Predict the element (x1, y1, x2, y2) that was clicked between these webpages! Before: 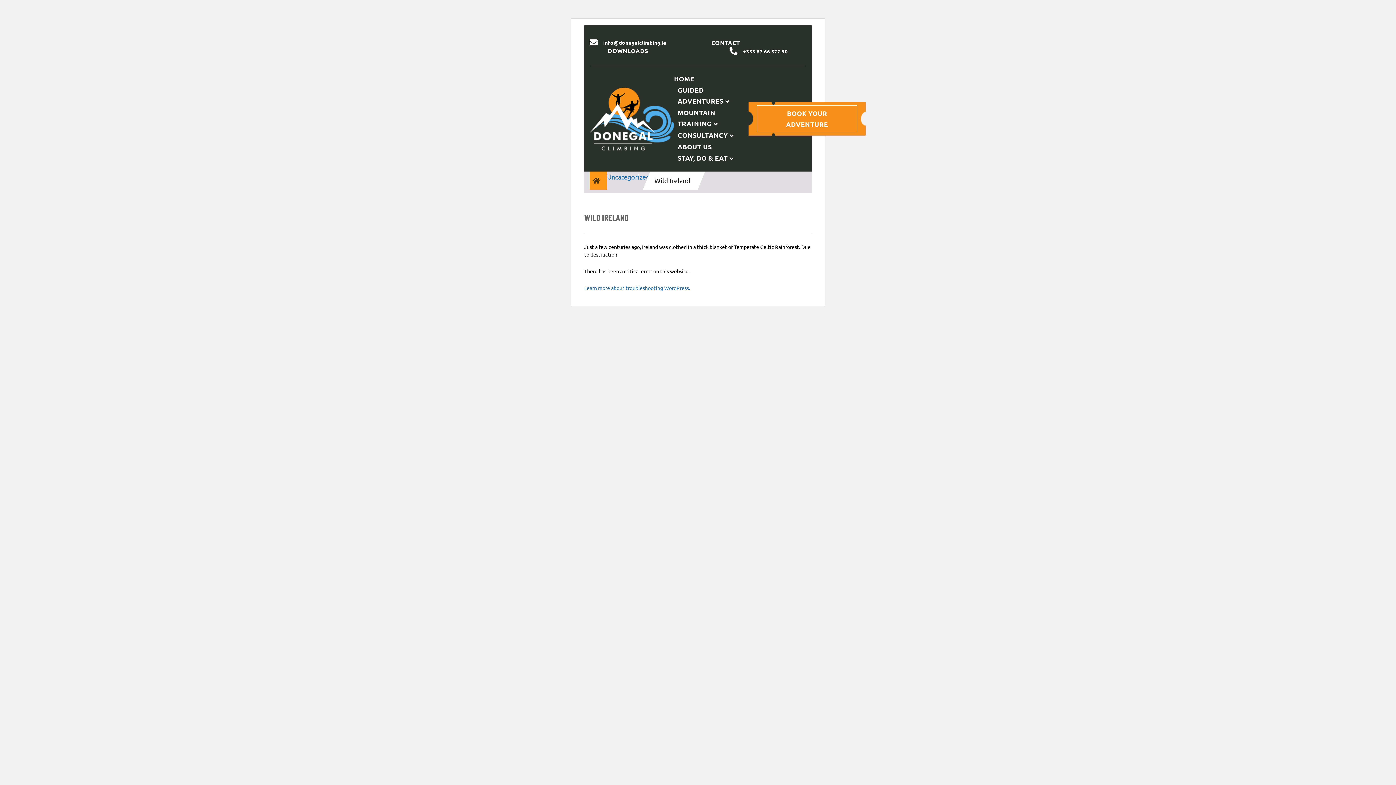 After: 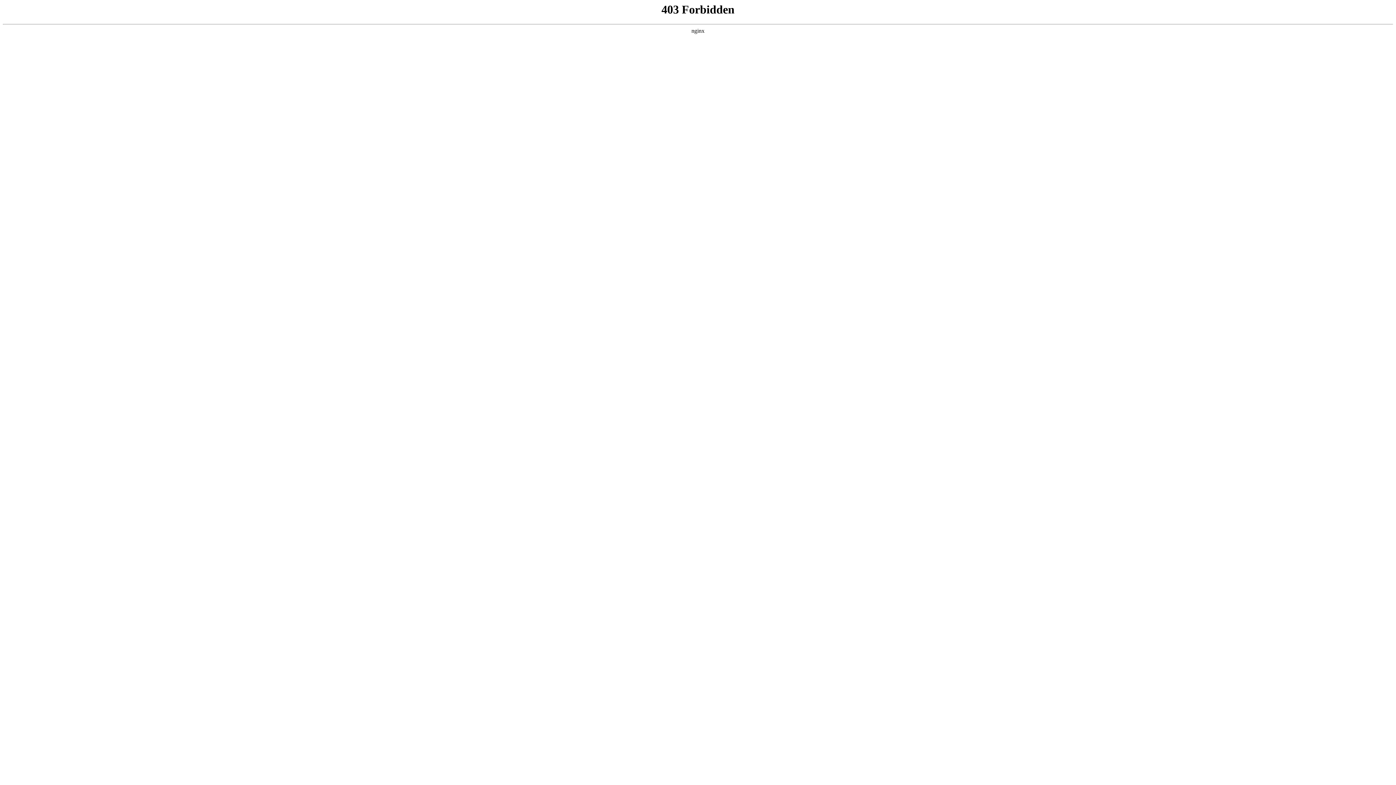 Action: bbox: (584, 284, 690, 292) label: Learn more about troubleshooting WordPress.